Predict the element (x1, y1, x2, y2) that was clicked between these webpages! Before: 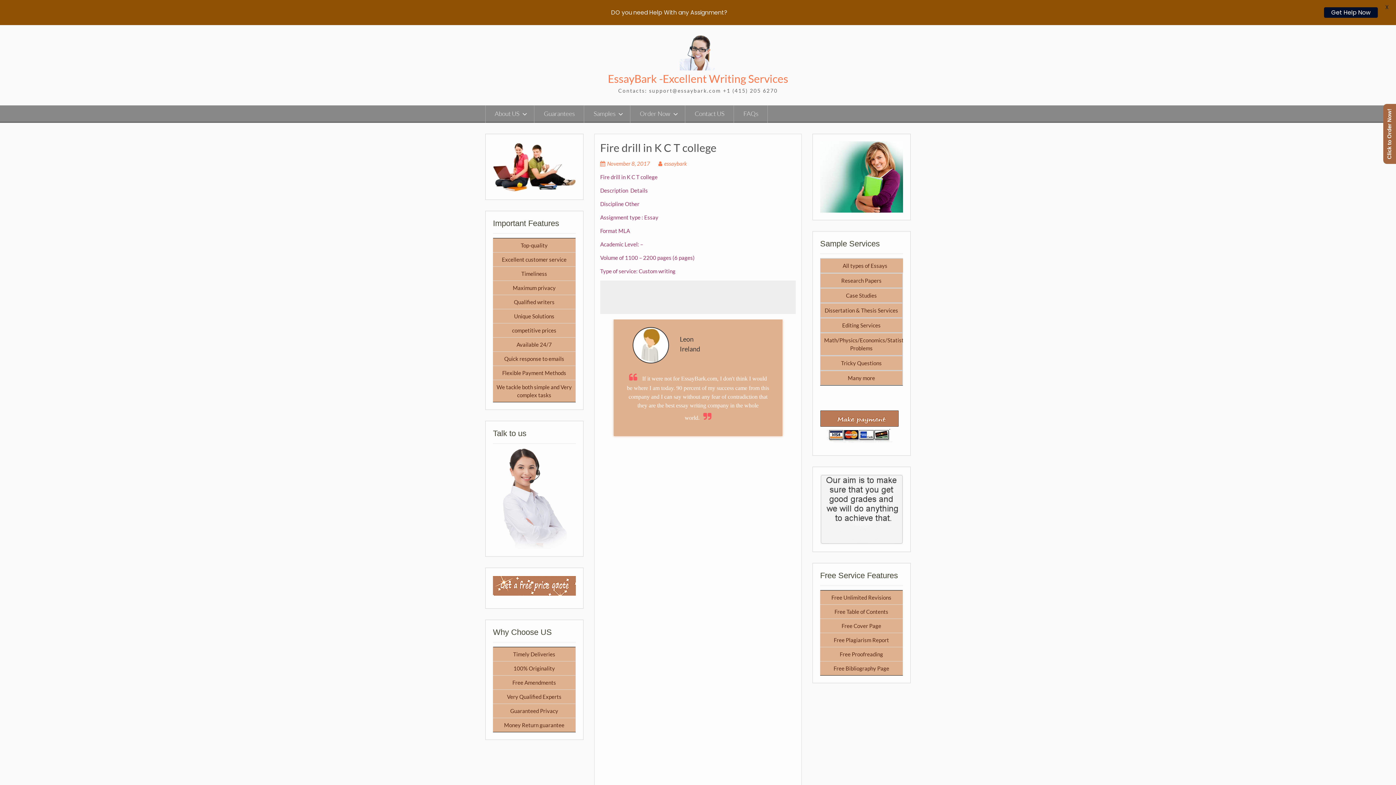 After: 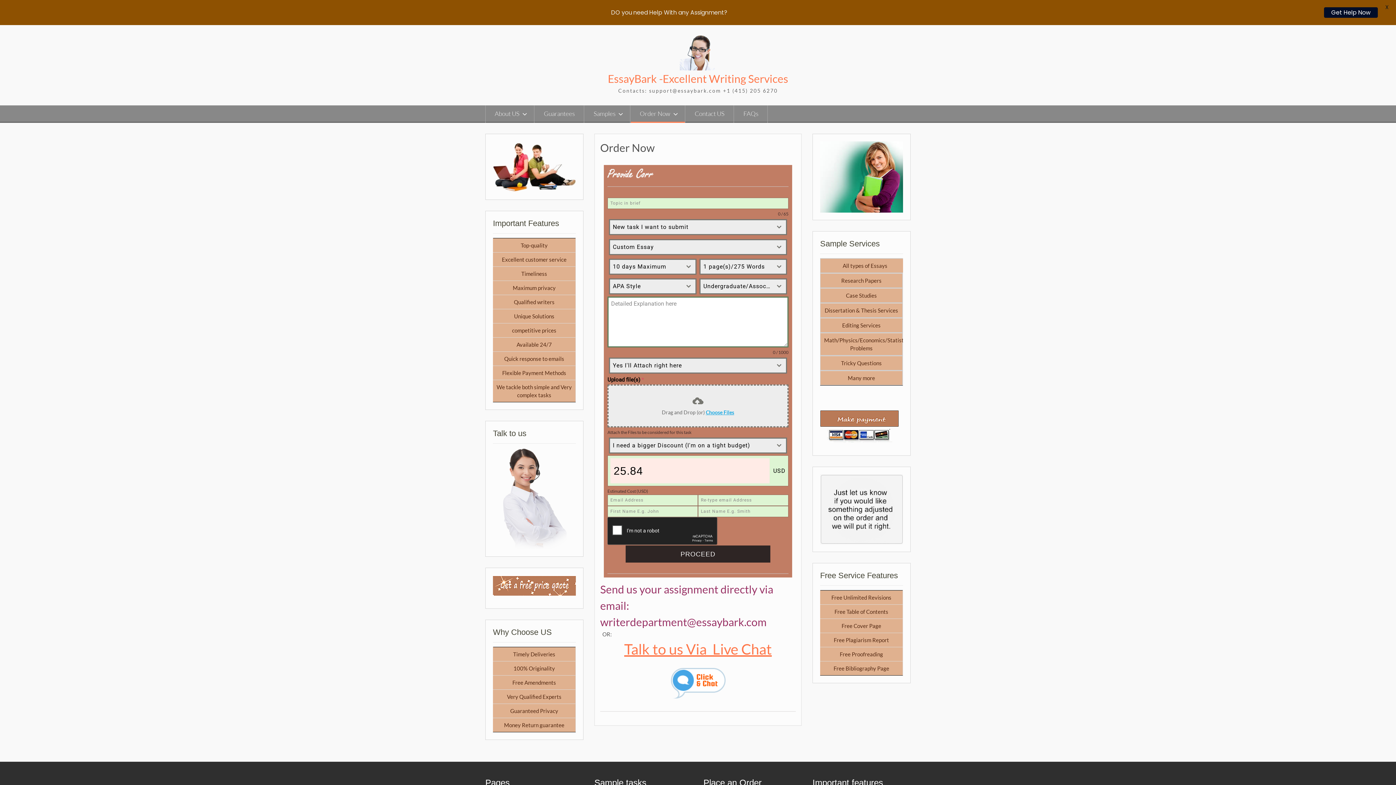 Action: bbox: (630, 105, 685, 122) label: Order Now